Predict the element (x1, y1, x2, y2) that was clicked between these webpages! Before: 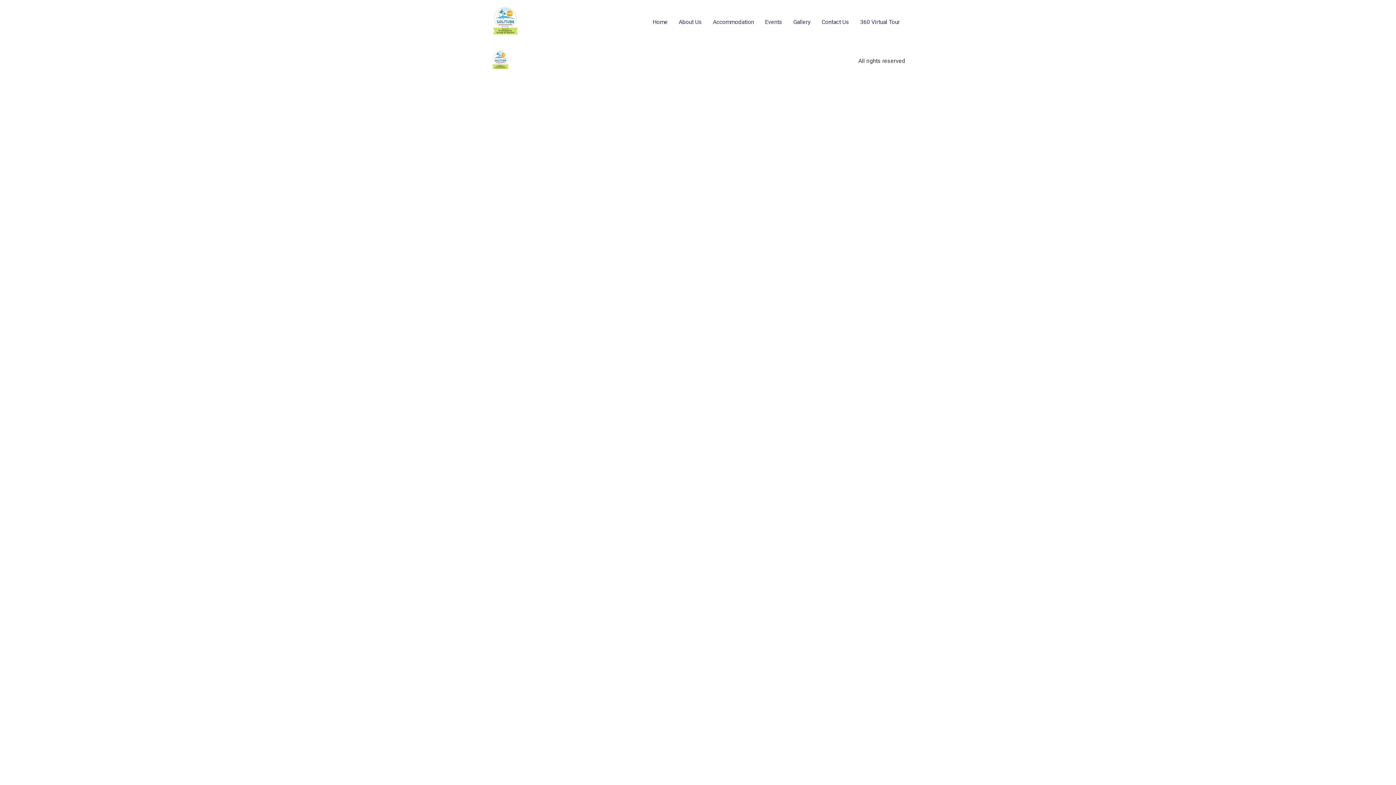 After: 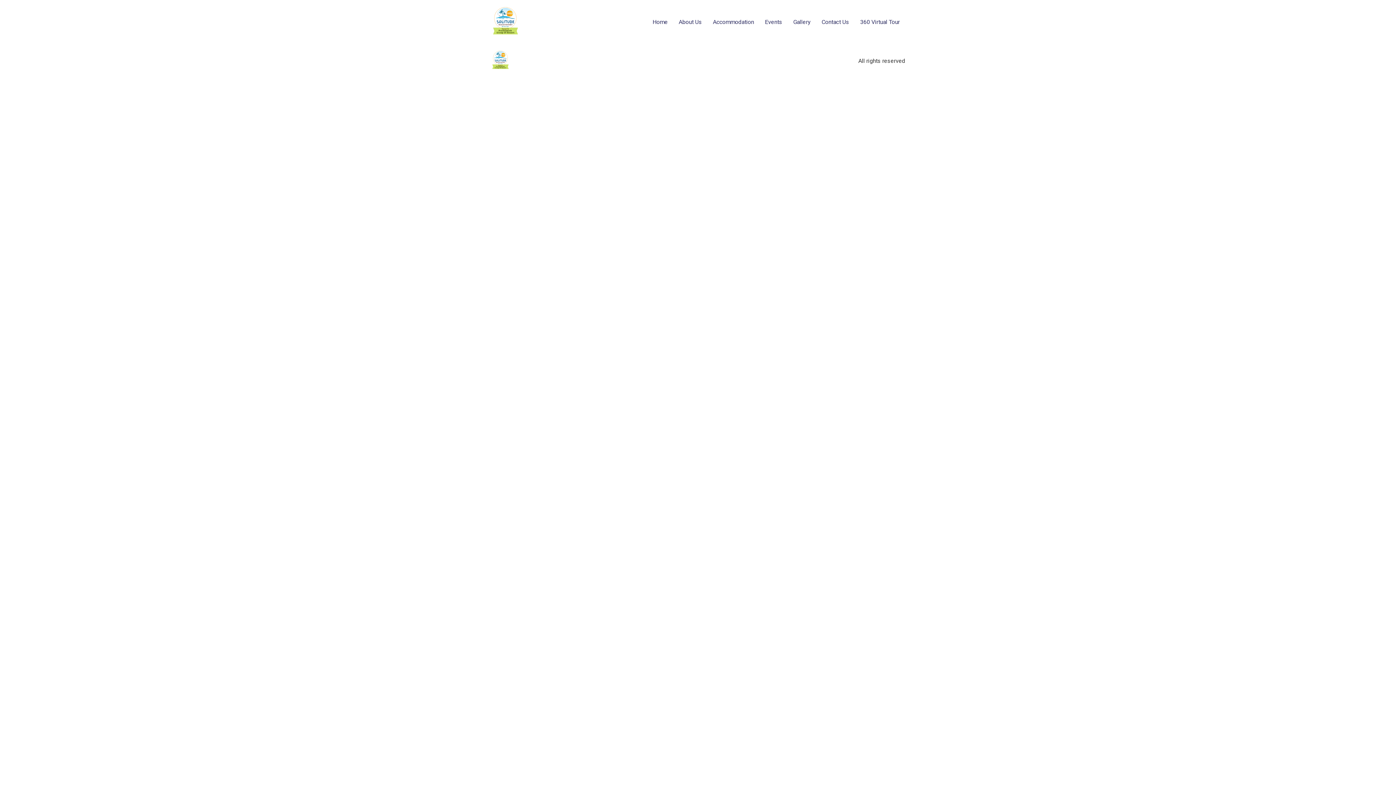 Action: label: Gallery bbox: (788, 14, 816, 29)